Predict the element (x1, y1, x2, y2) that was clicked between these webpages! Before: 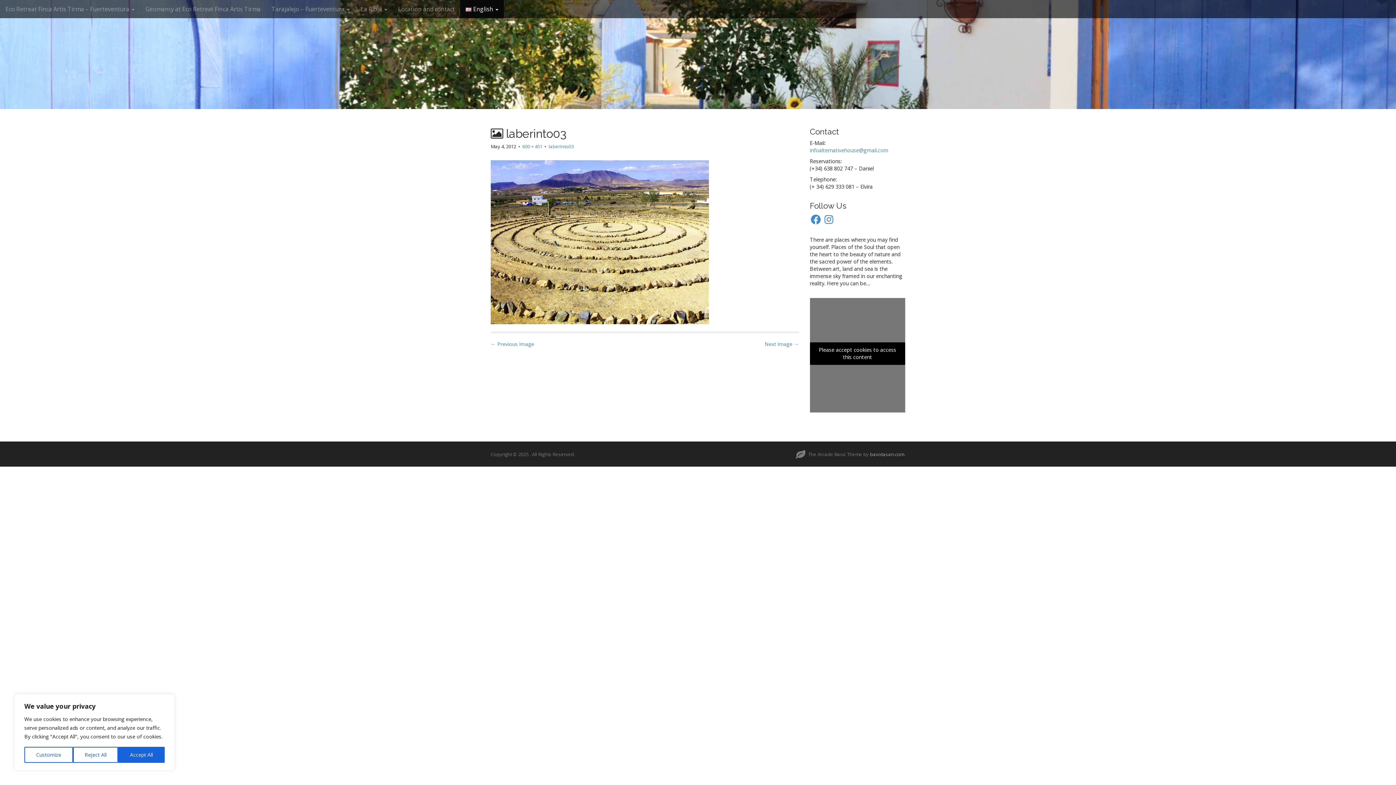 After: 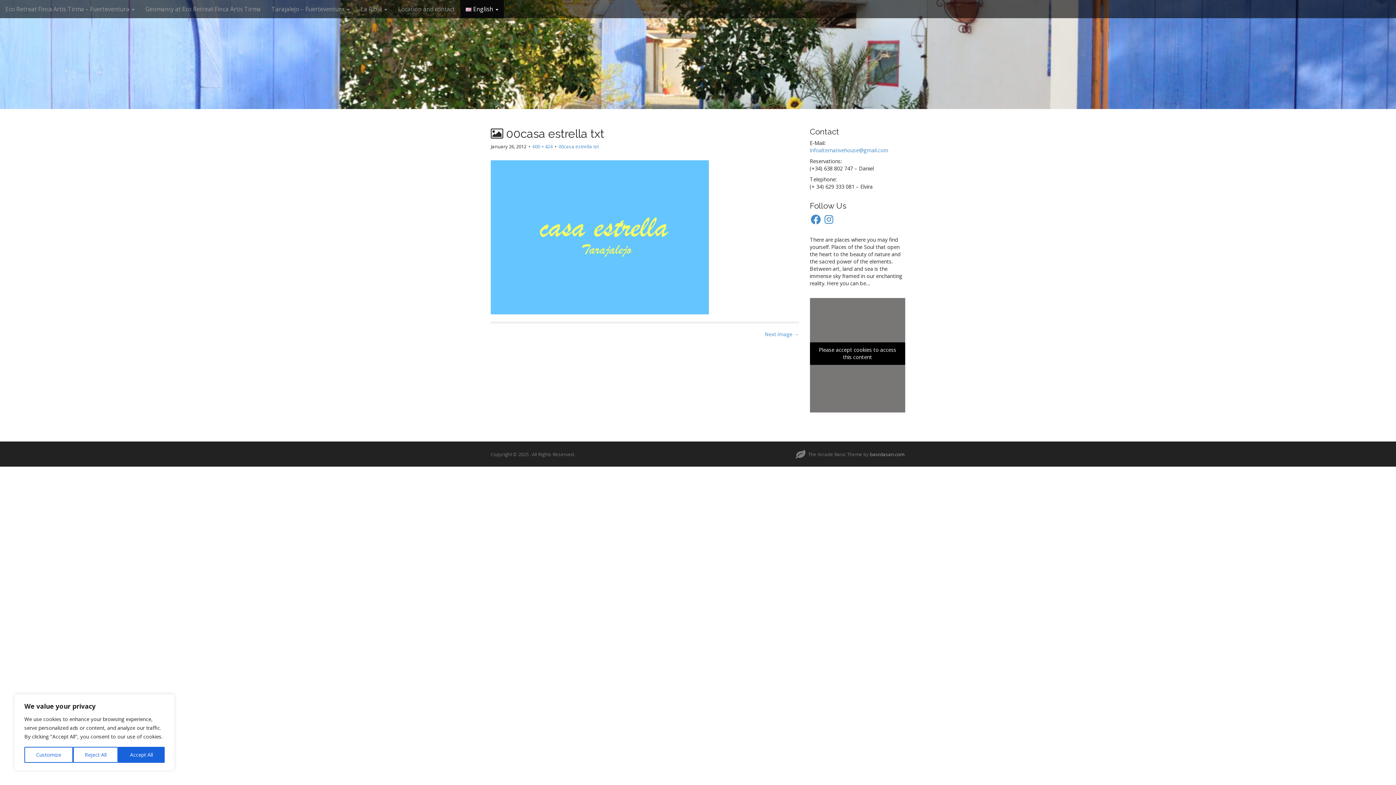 Action: bbox: (490, 237, 709, 245)